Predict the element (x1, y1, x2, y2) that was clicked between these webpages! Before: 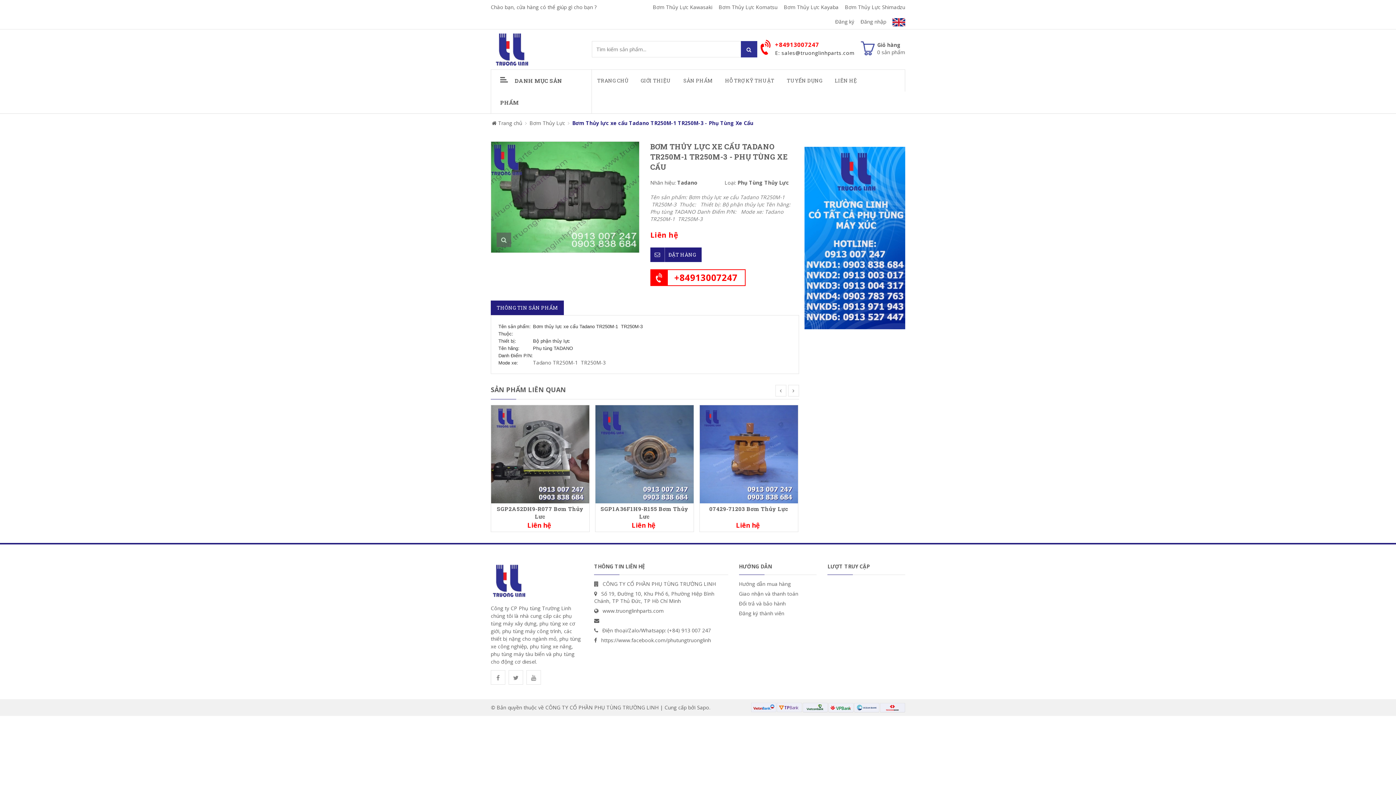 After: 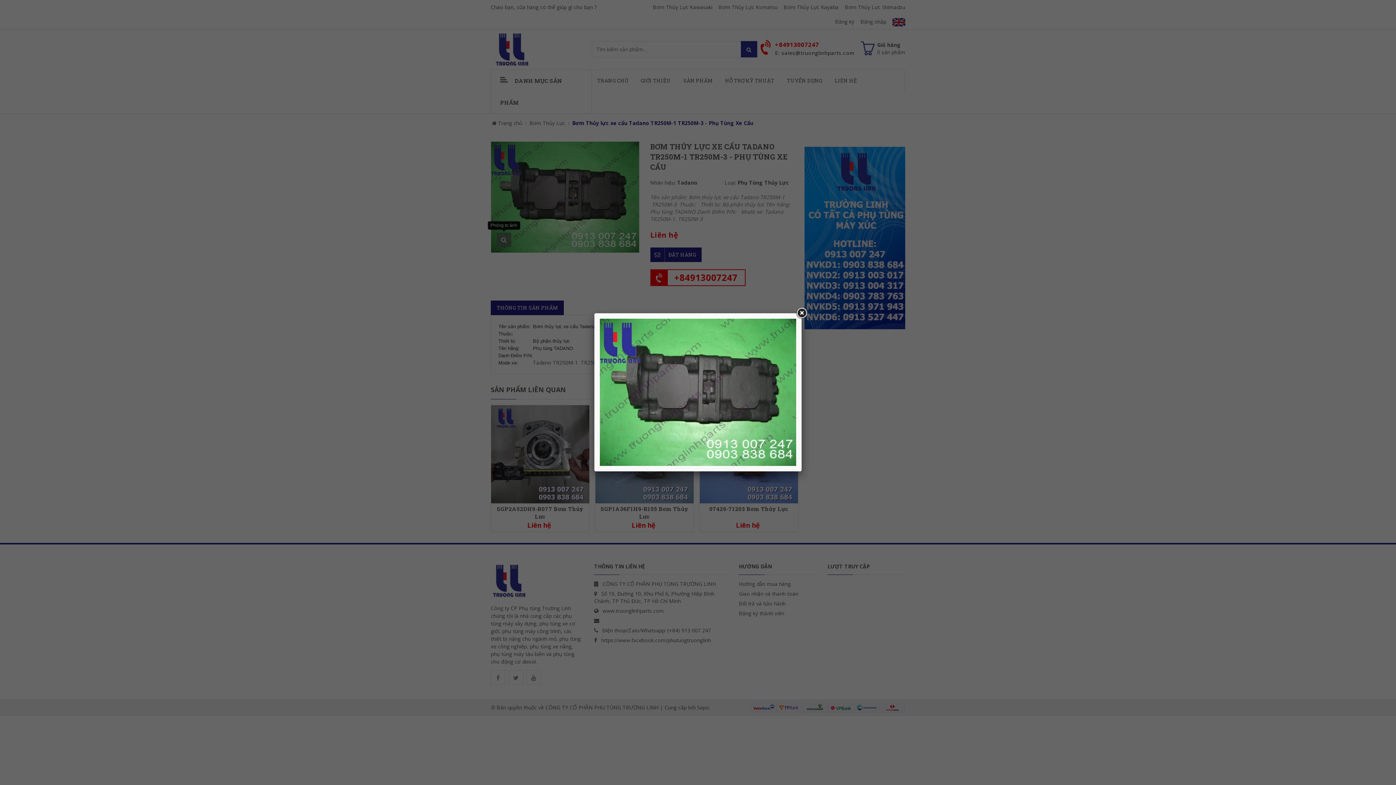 Action: bbox: (496, 232, 511, 247)